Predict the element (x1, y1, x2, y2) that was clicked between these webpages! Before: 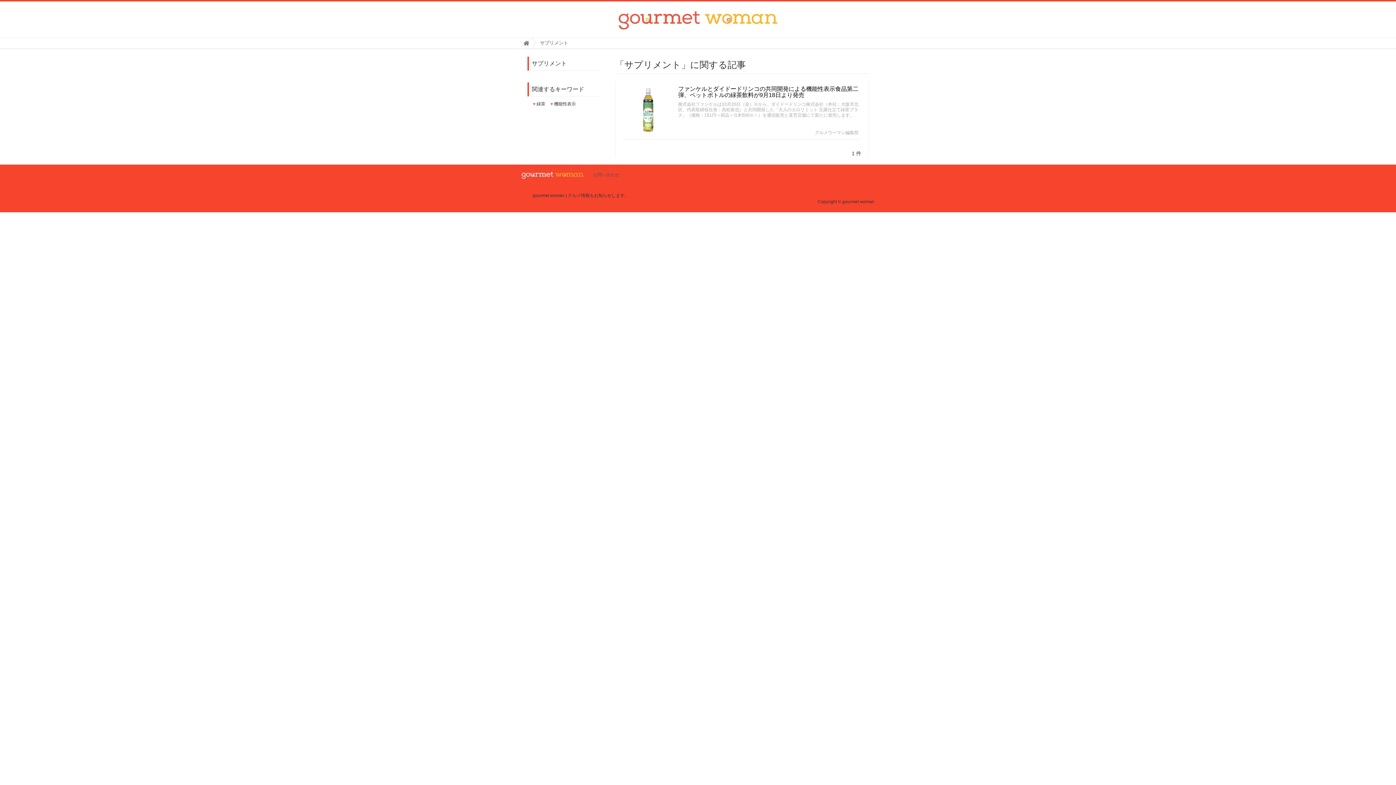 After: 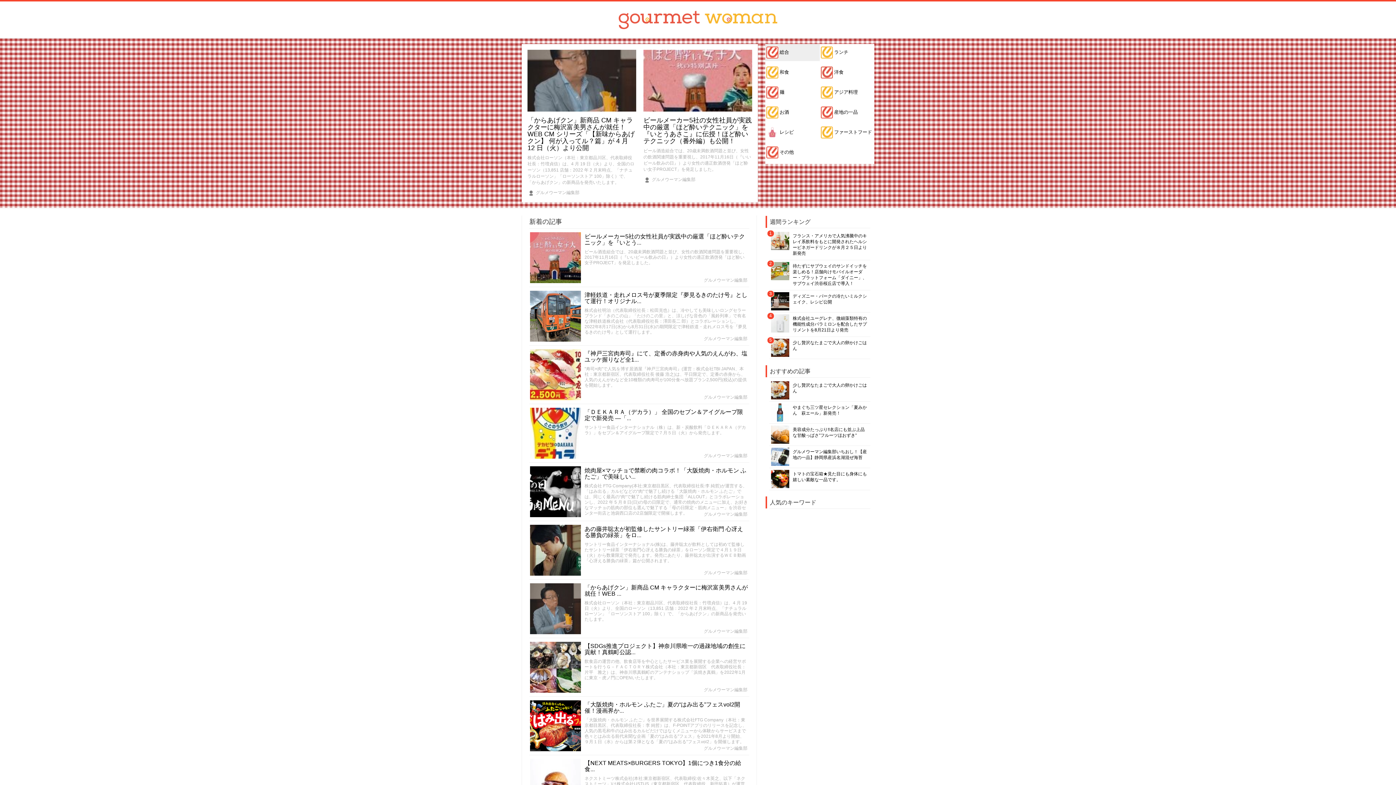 Action: label: 
gourmet woman bbox: (523, 40, 529, 45)